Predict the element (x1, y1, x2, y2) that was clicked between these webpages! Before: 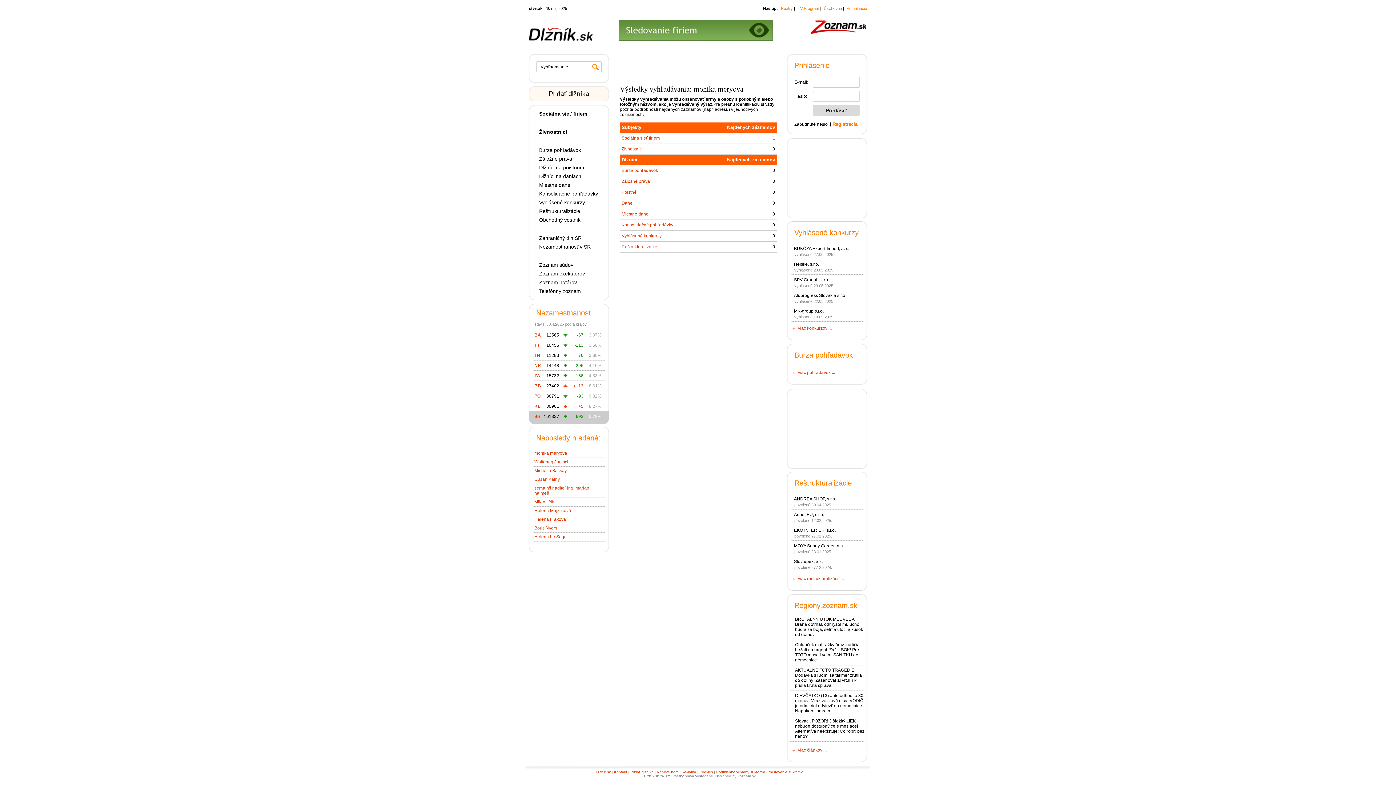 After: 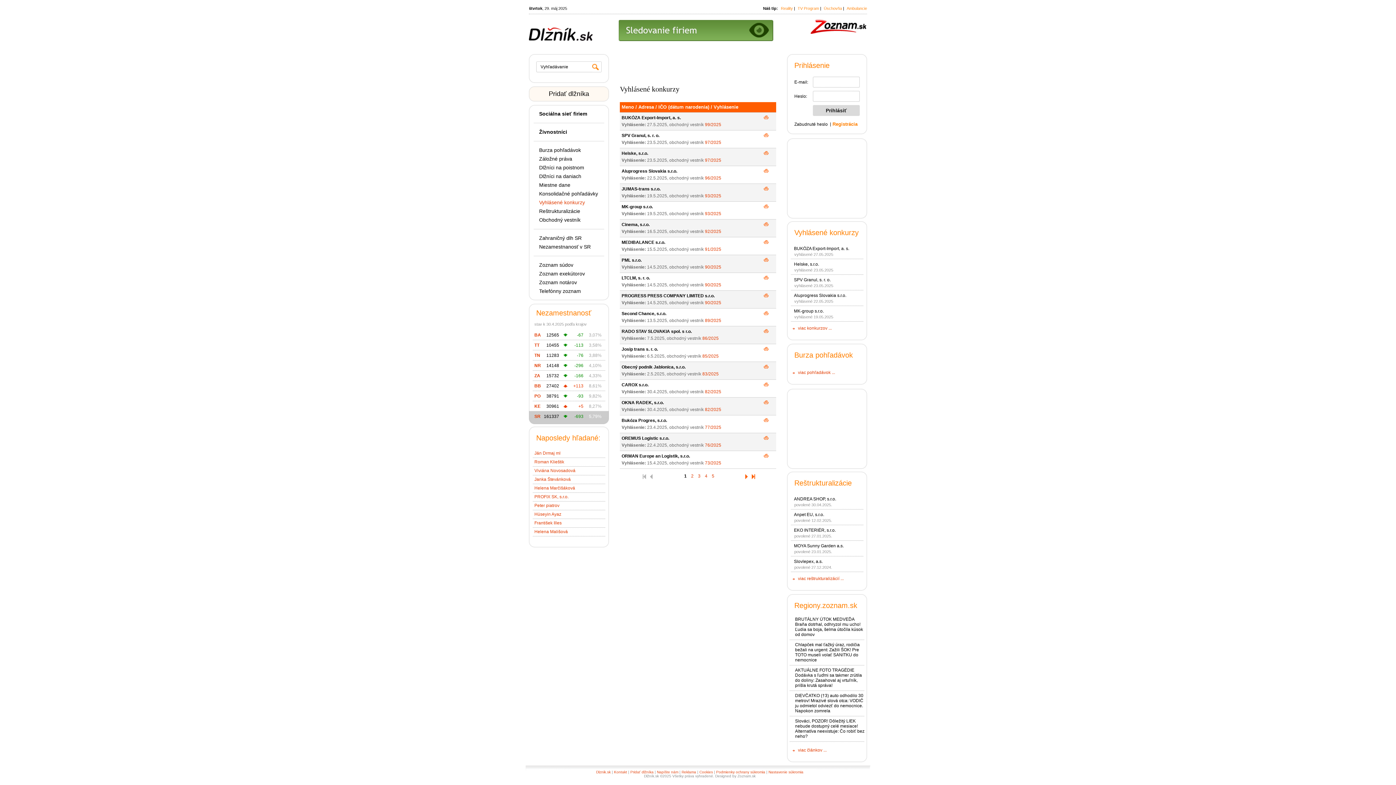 Action: bbox: (790, 325, 832, 330) label: viac konkurzov ...